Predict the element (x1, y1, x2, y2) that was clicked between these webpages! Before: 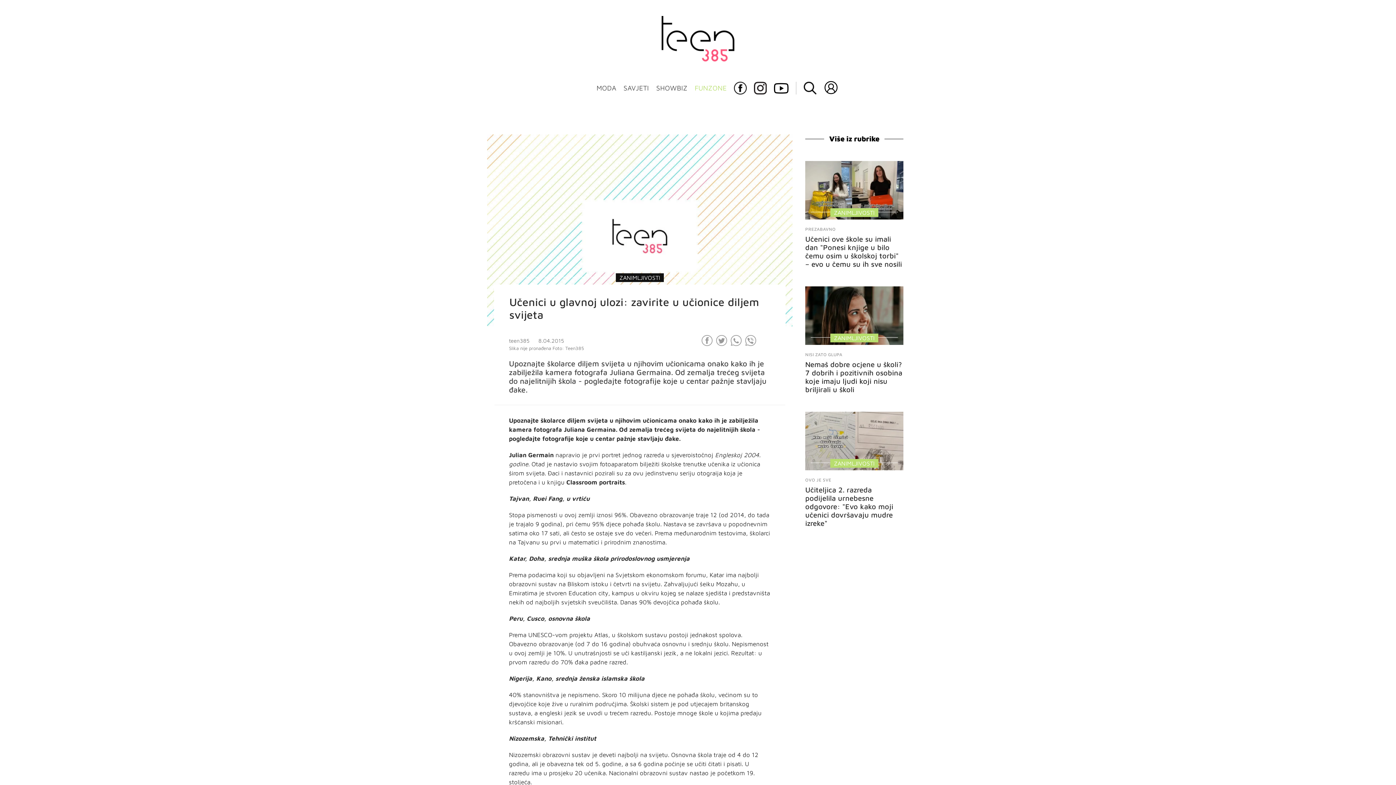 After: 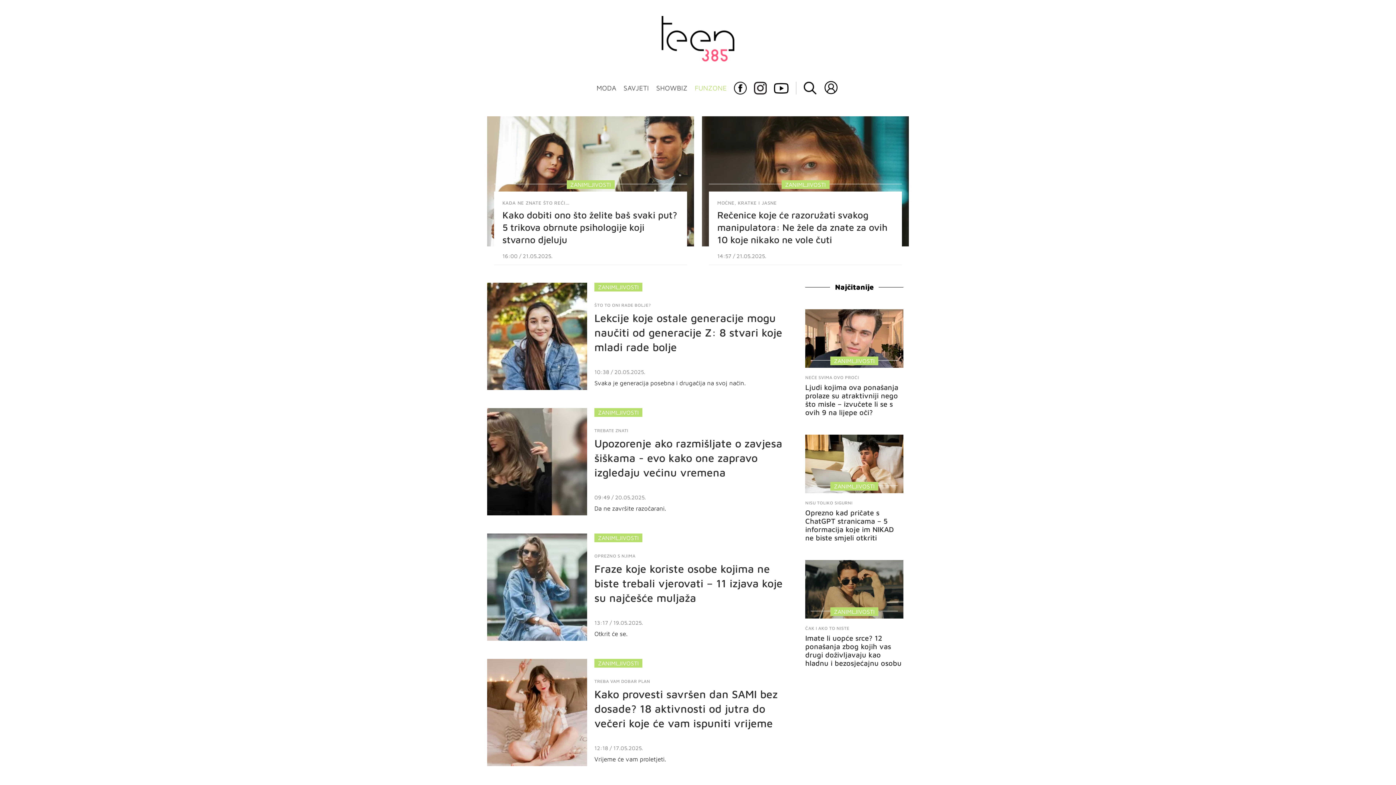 Action: bbox: (830, 208, 878, 217) label: ZANIMLJIVOSTI